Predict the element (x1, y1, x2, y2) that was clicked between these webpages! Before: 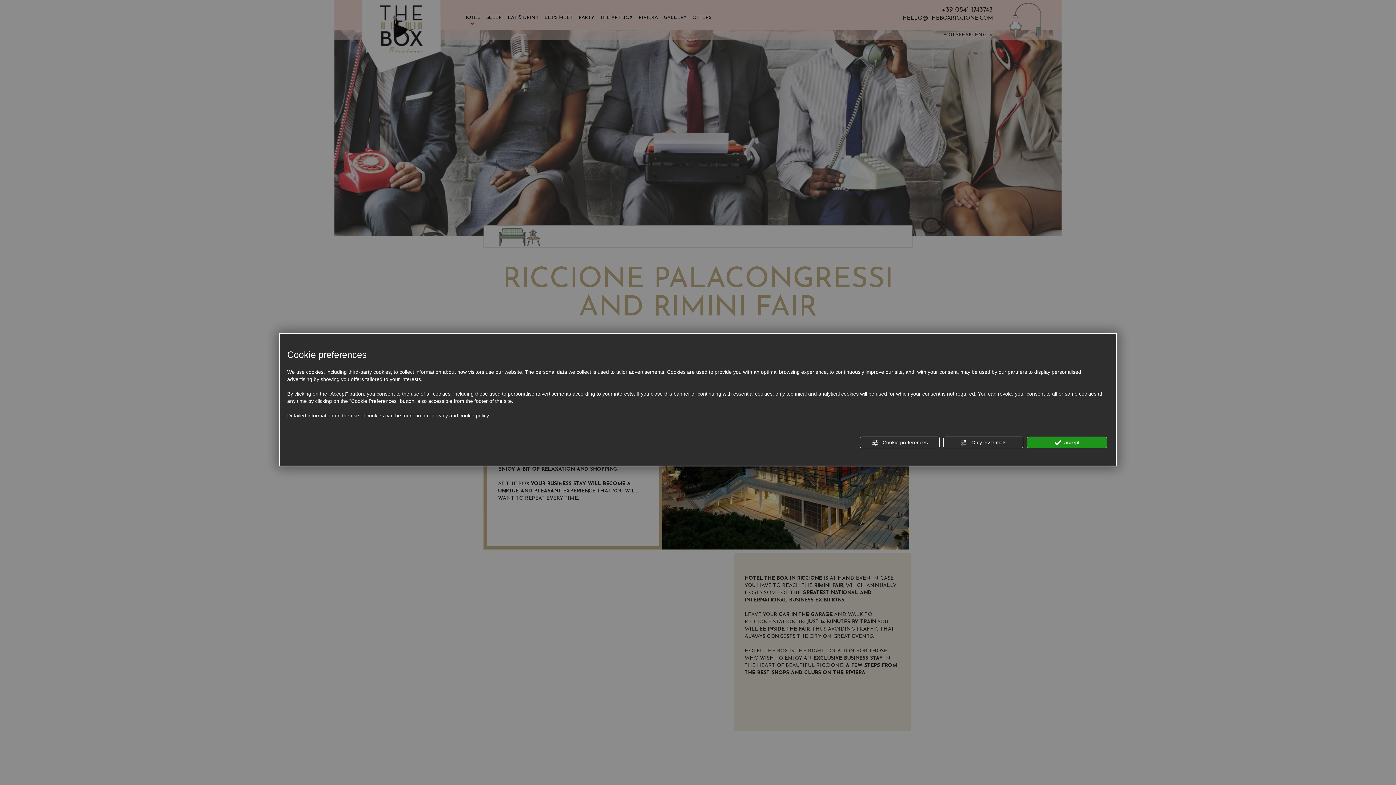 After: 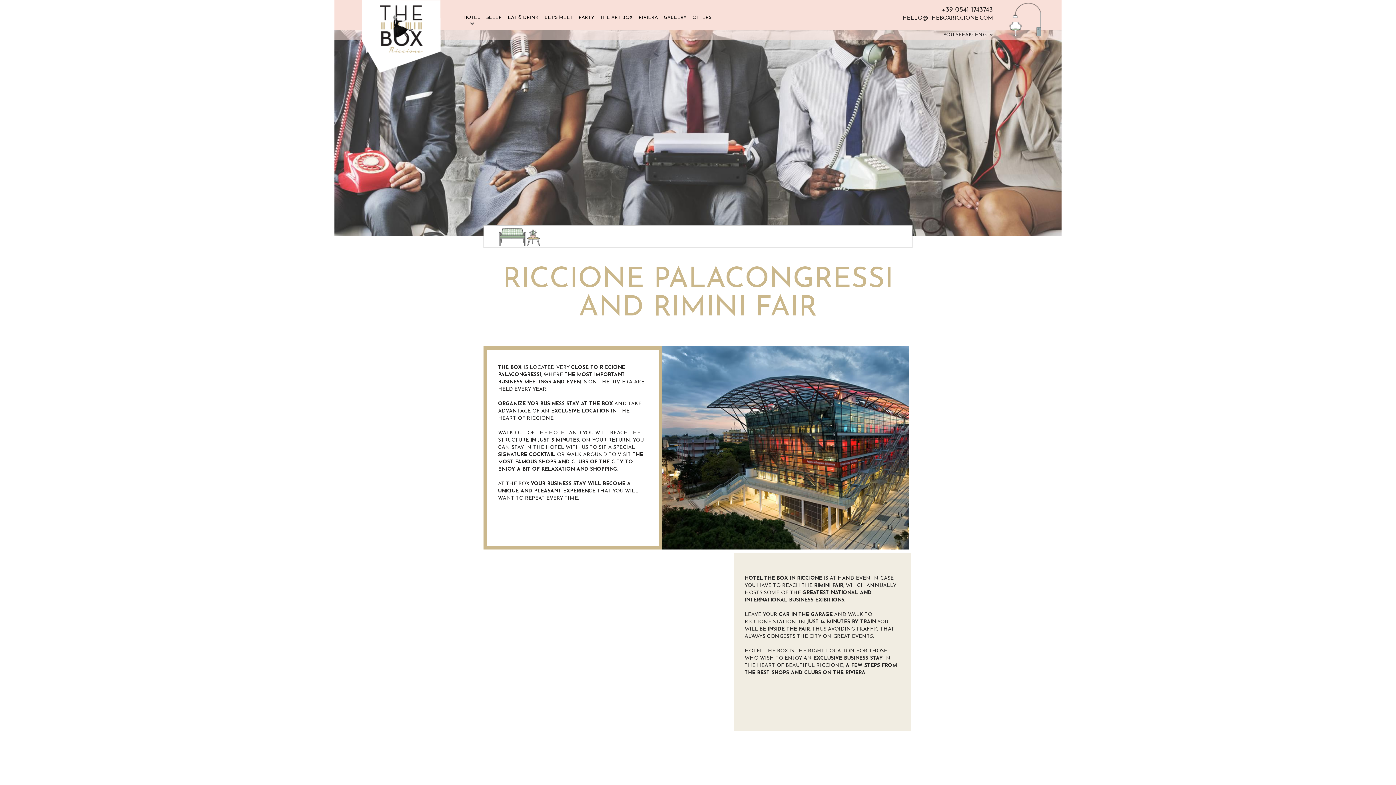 Action: bbox: (1027, 436, 1107, 448) label:  accept